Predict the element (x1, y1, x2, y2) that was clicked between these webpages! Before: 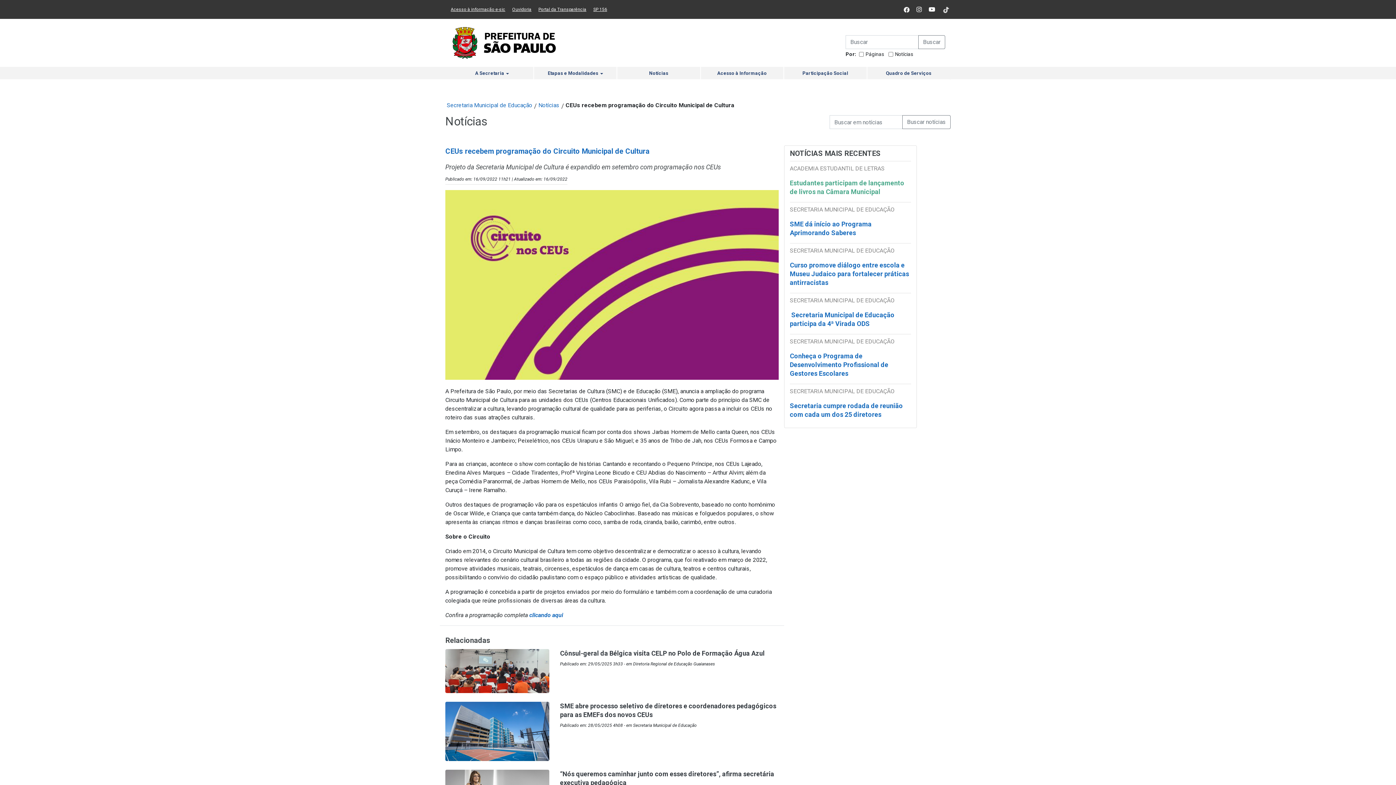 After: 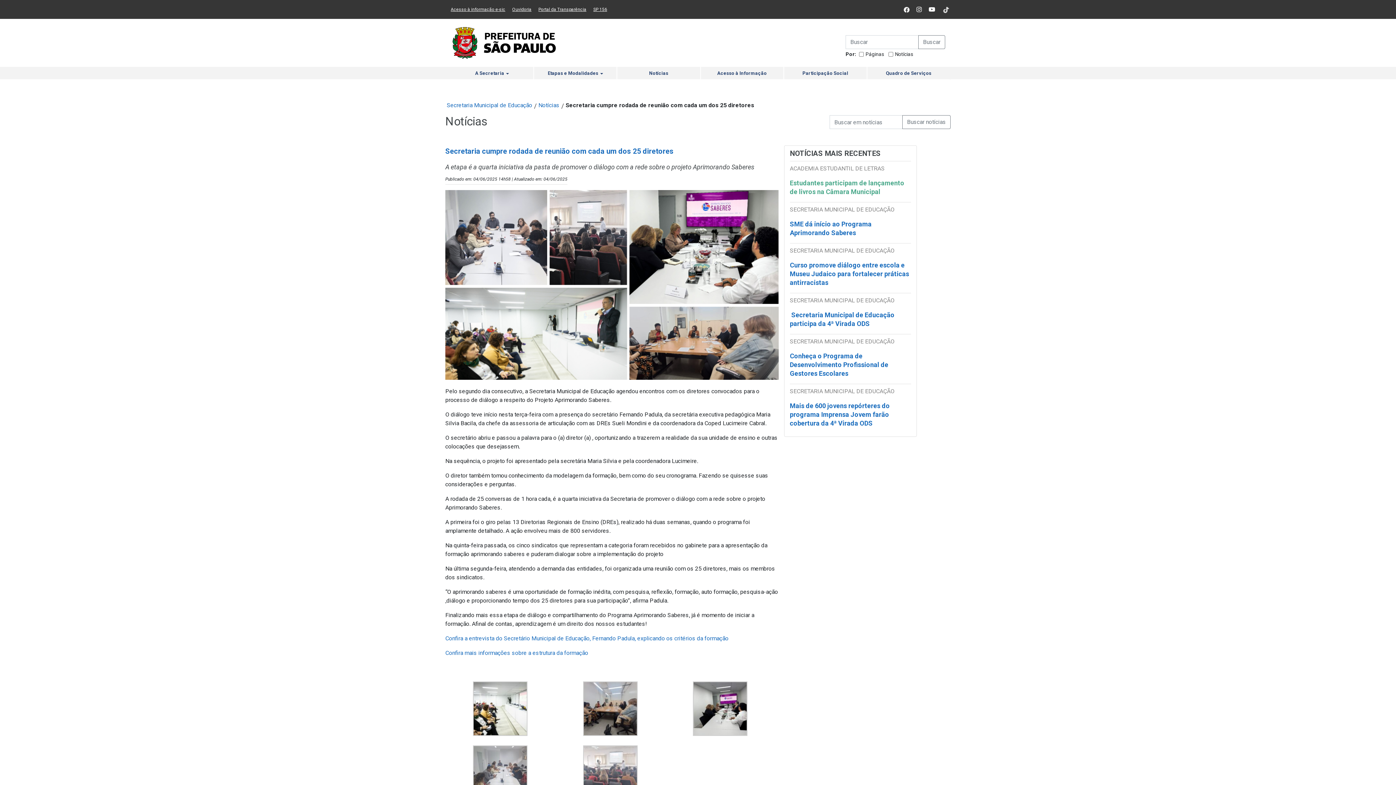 Action: label: Secretaria cumpre rodada de reunião com cada um dos 25 diretores bbox: (790, 402, 903, 424)